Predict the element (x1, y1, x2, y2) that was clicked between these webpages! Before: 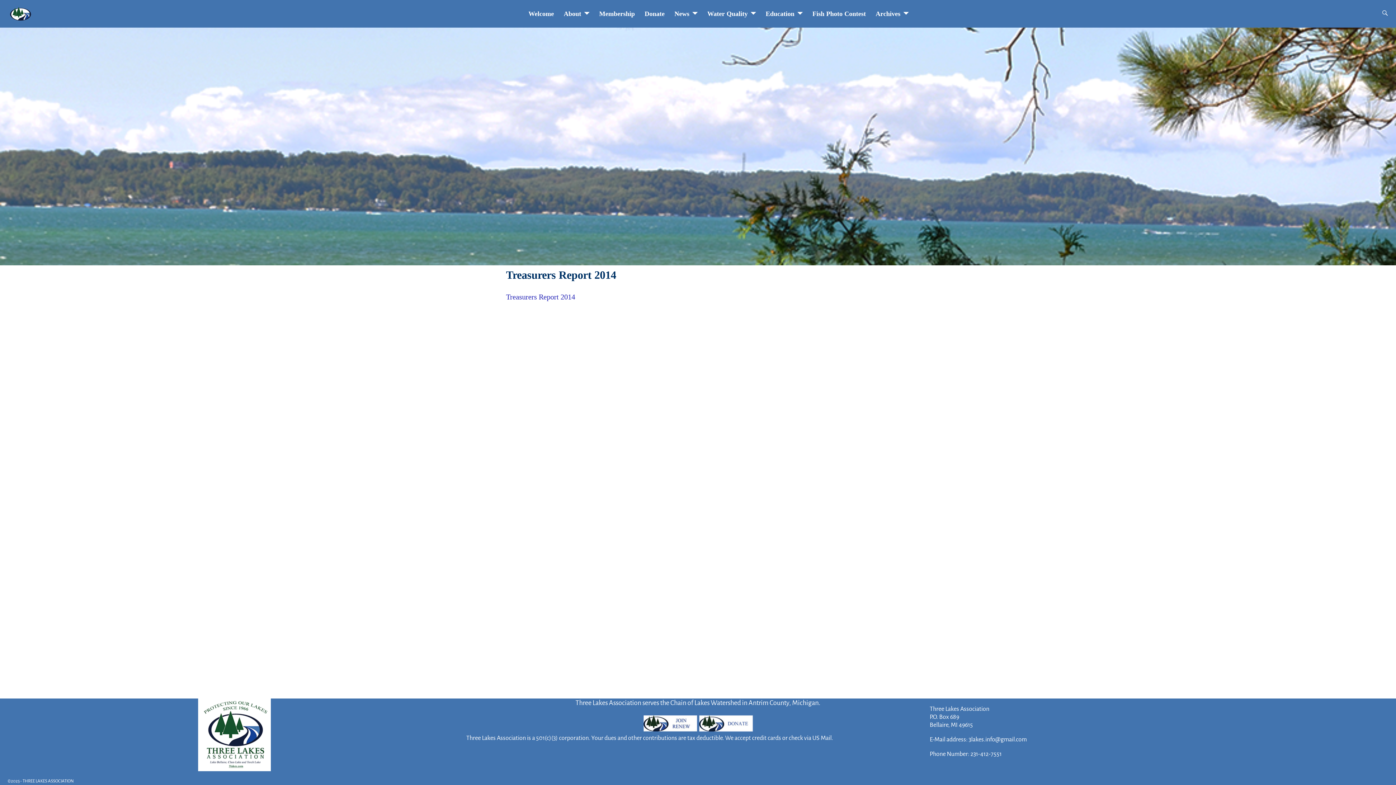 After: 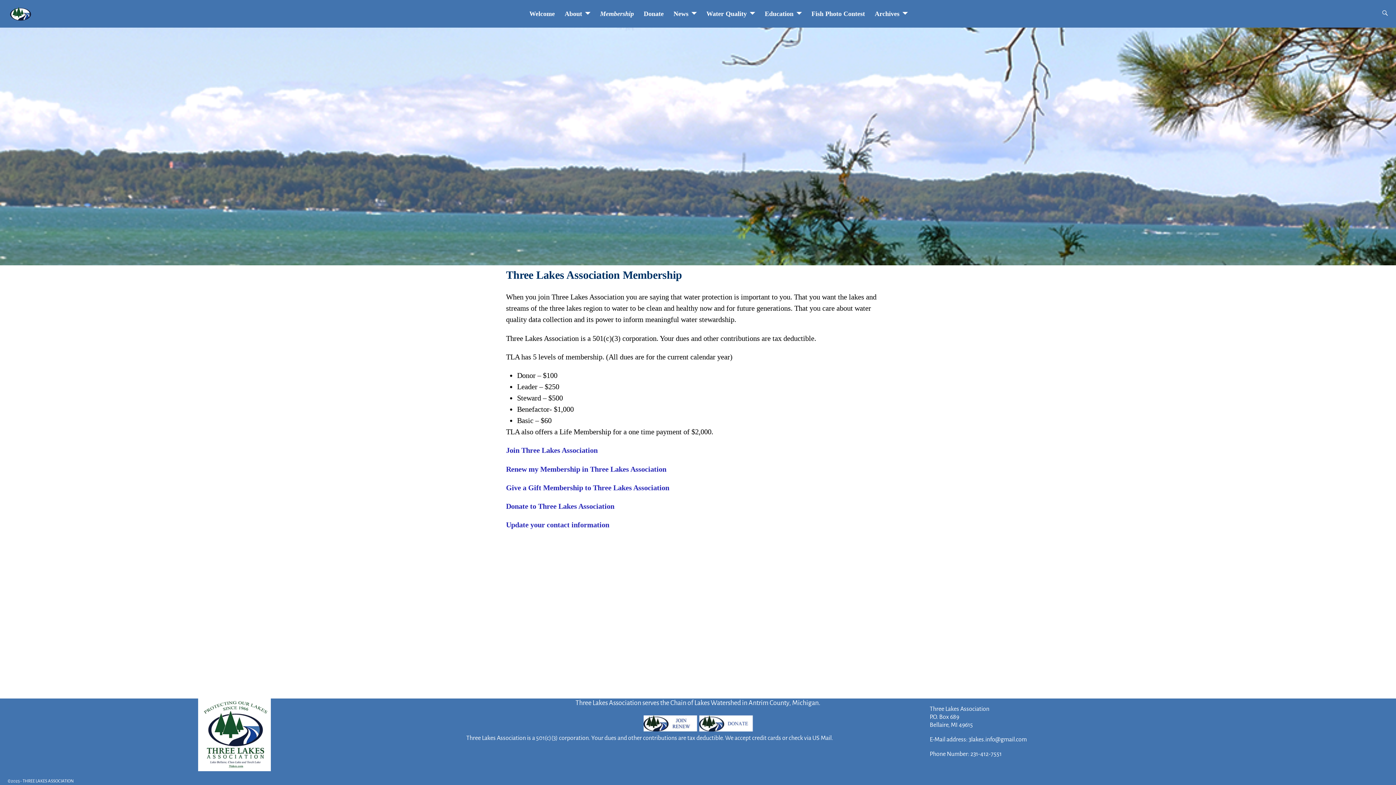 Action: label: Membership bbox: (594, 6, 639, 20)